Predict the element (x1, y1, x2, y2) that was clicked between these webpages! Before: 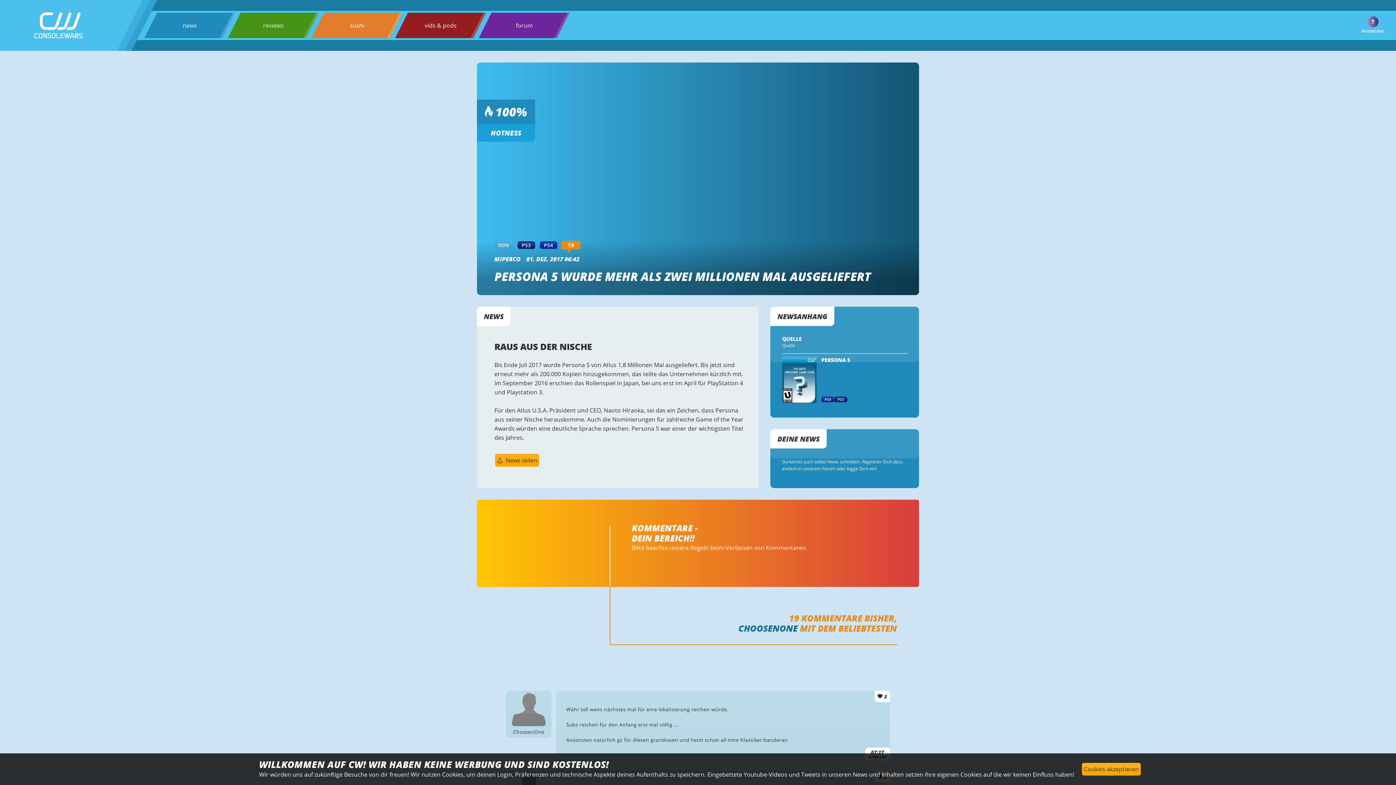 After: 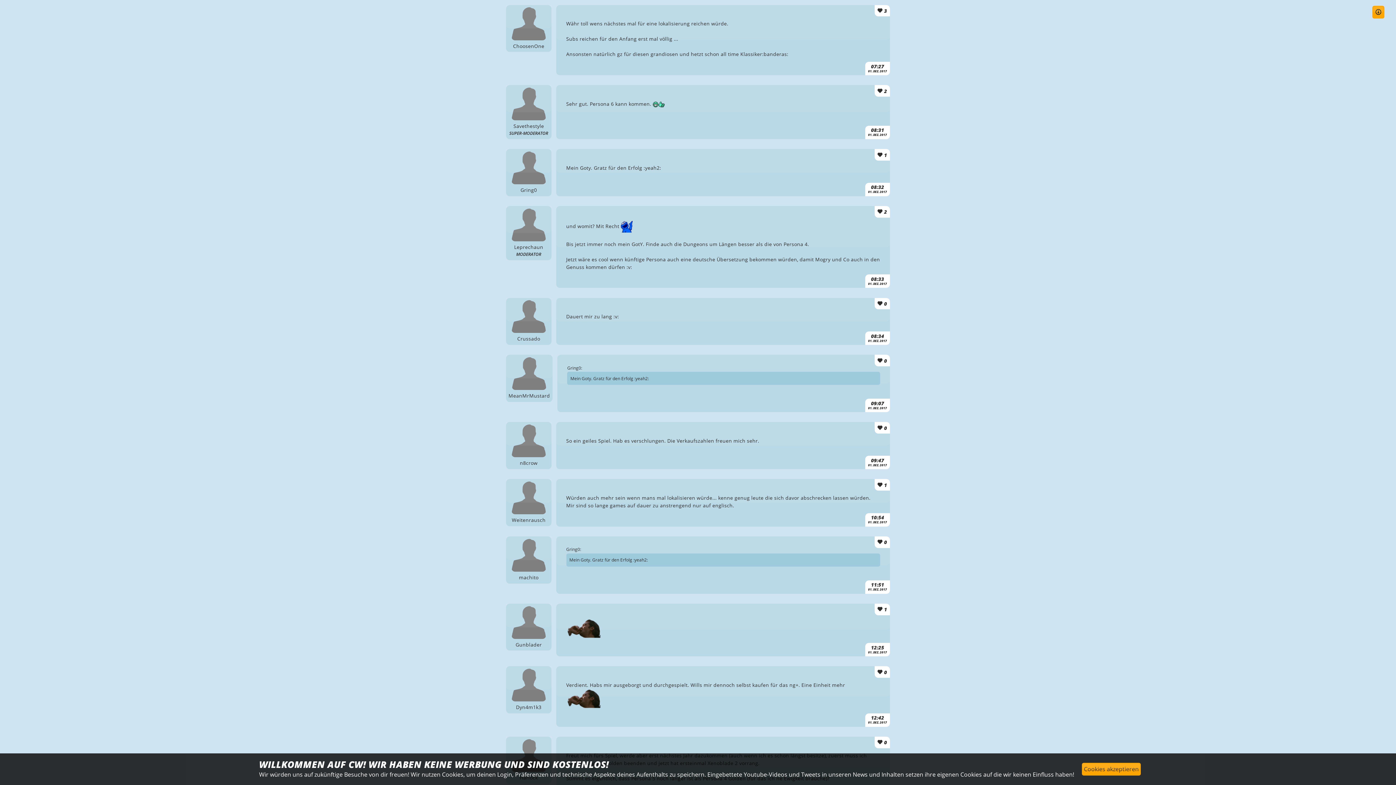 Action: label: CHOOSENONE bbox: (738, 622, 797, 634)